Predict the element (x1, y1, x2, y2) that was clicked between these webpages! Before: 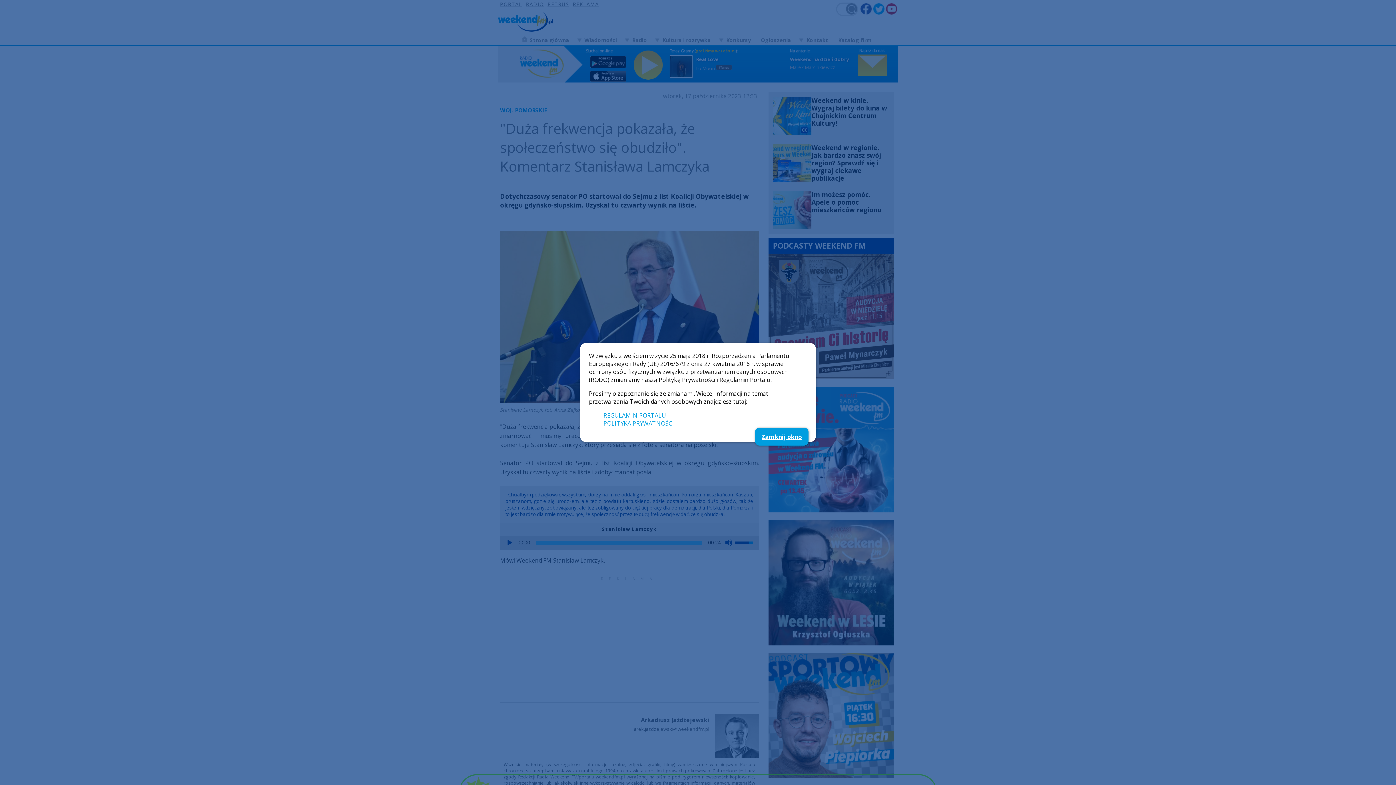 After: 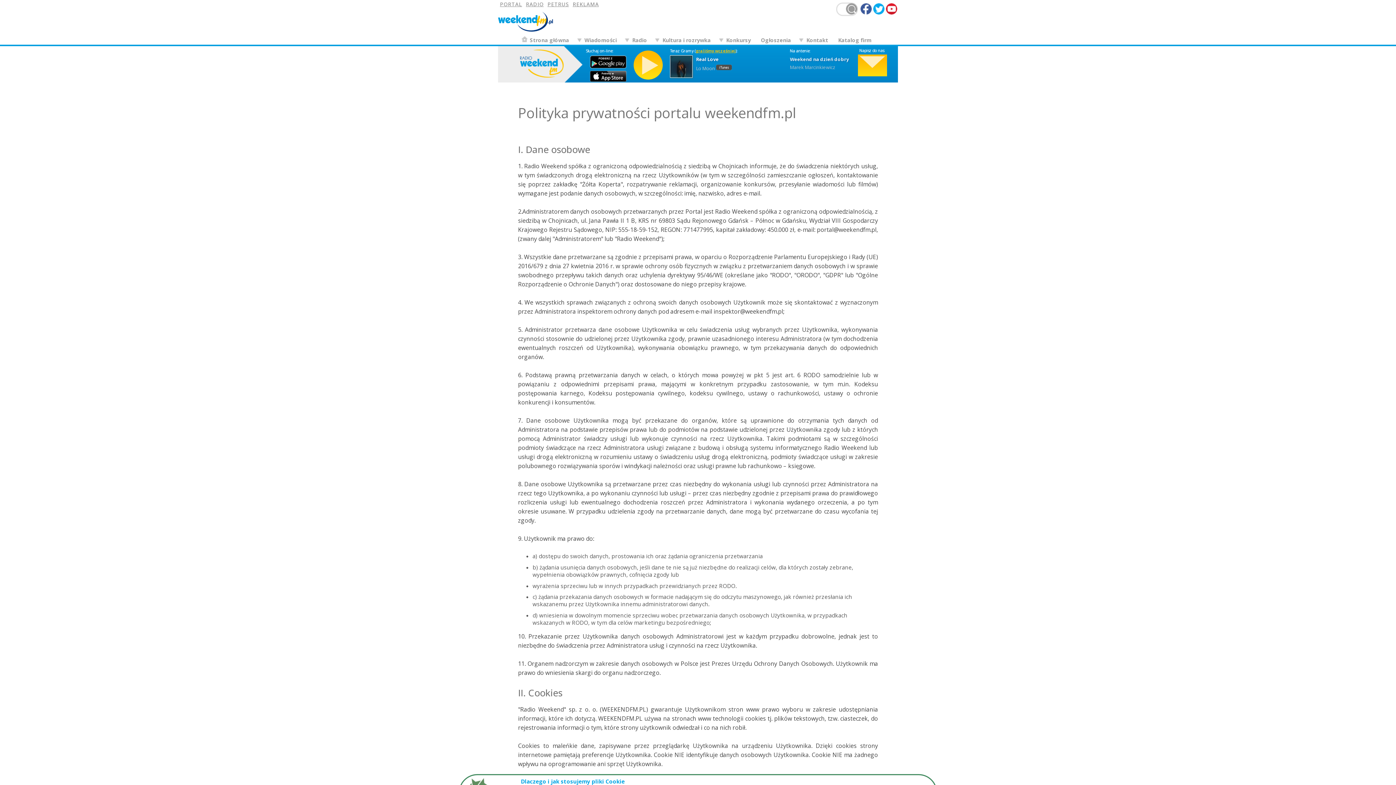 Action: label: POLITYKA PRYWATNOŚCI bbox: (603, 419, 674, 427)